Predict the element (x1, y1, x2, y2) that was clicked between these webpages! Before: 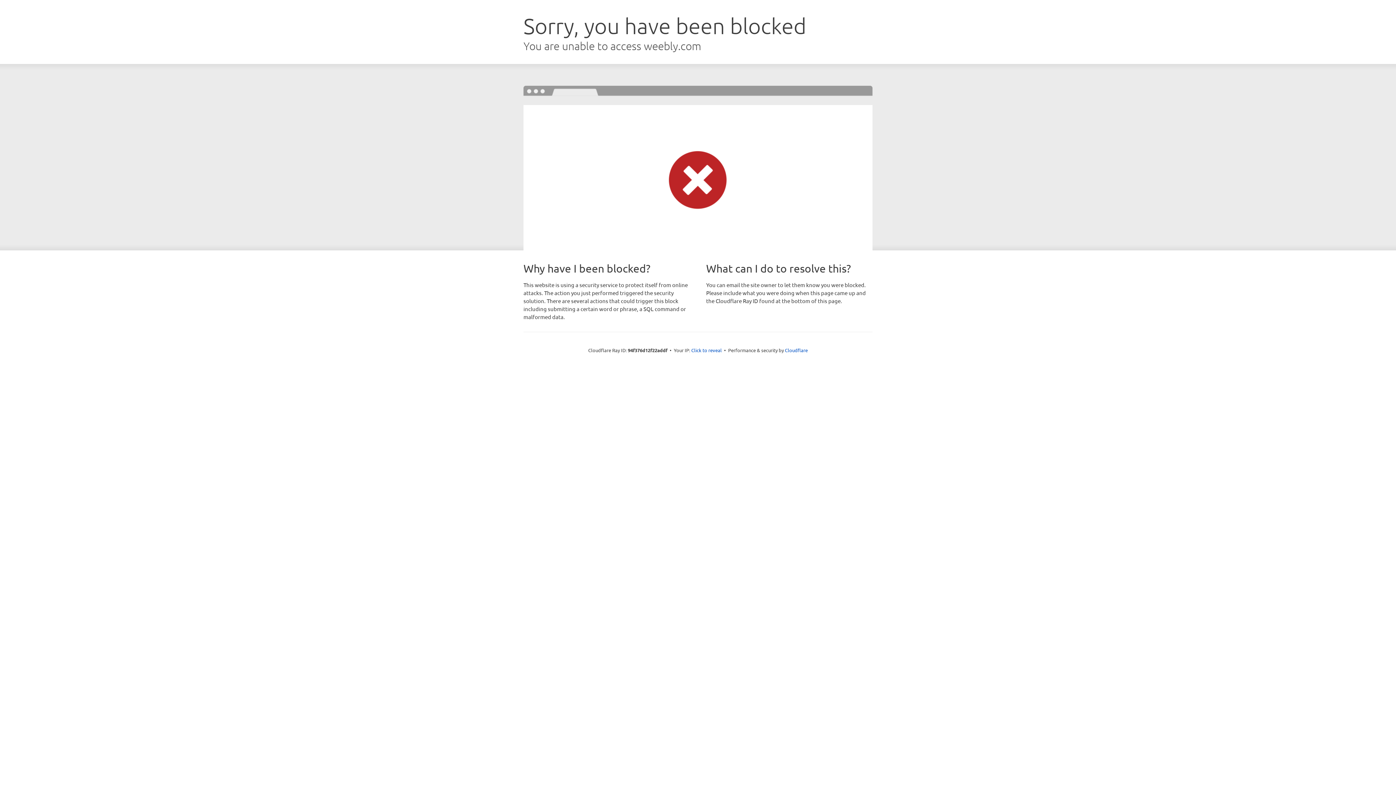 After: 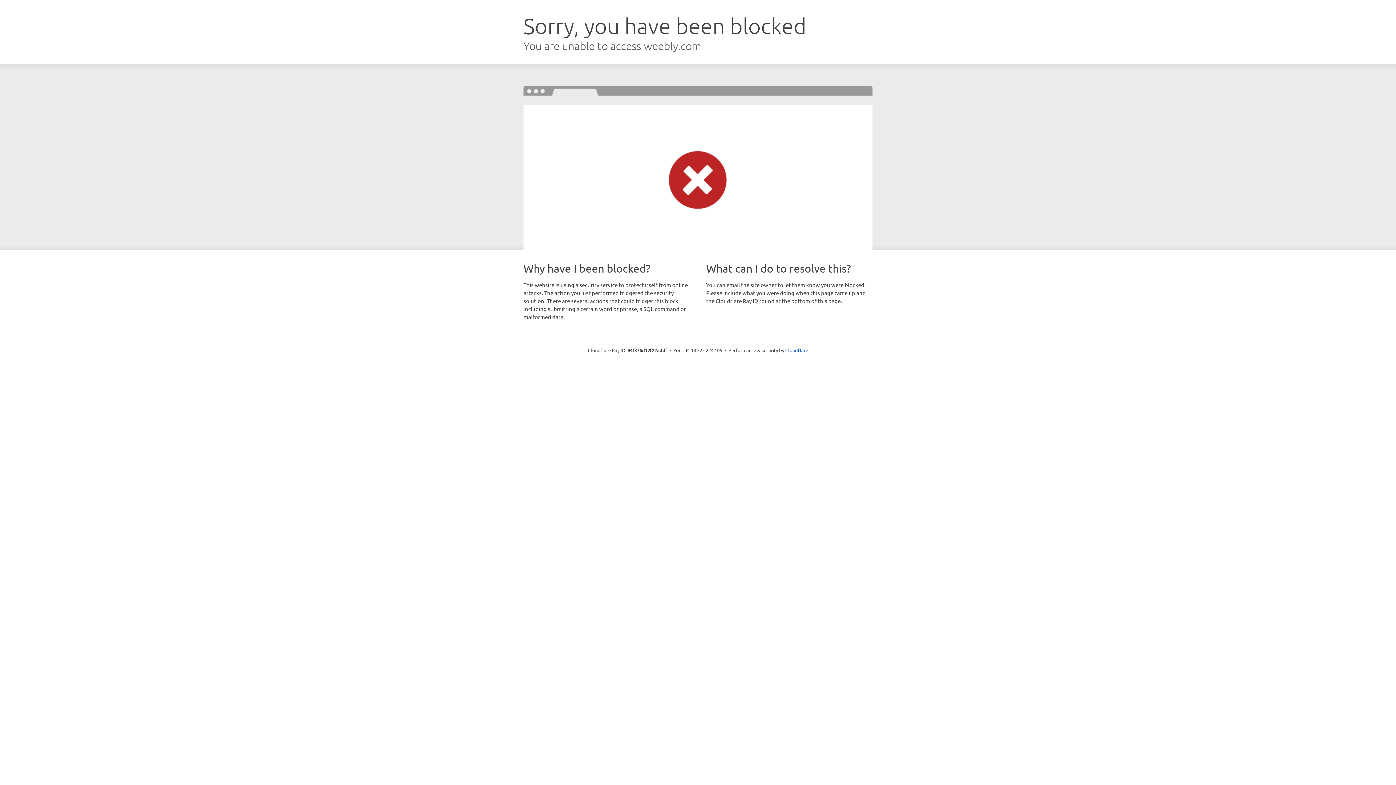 Action: bbox: (691, 346, 722, 353) label: Click to reveal